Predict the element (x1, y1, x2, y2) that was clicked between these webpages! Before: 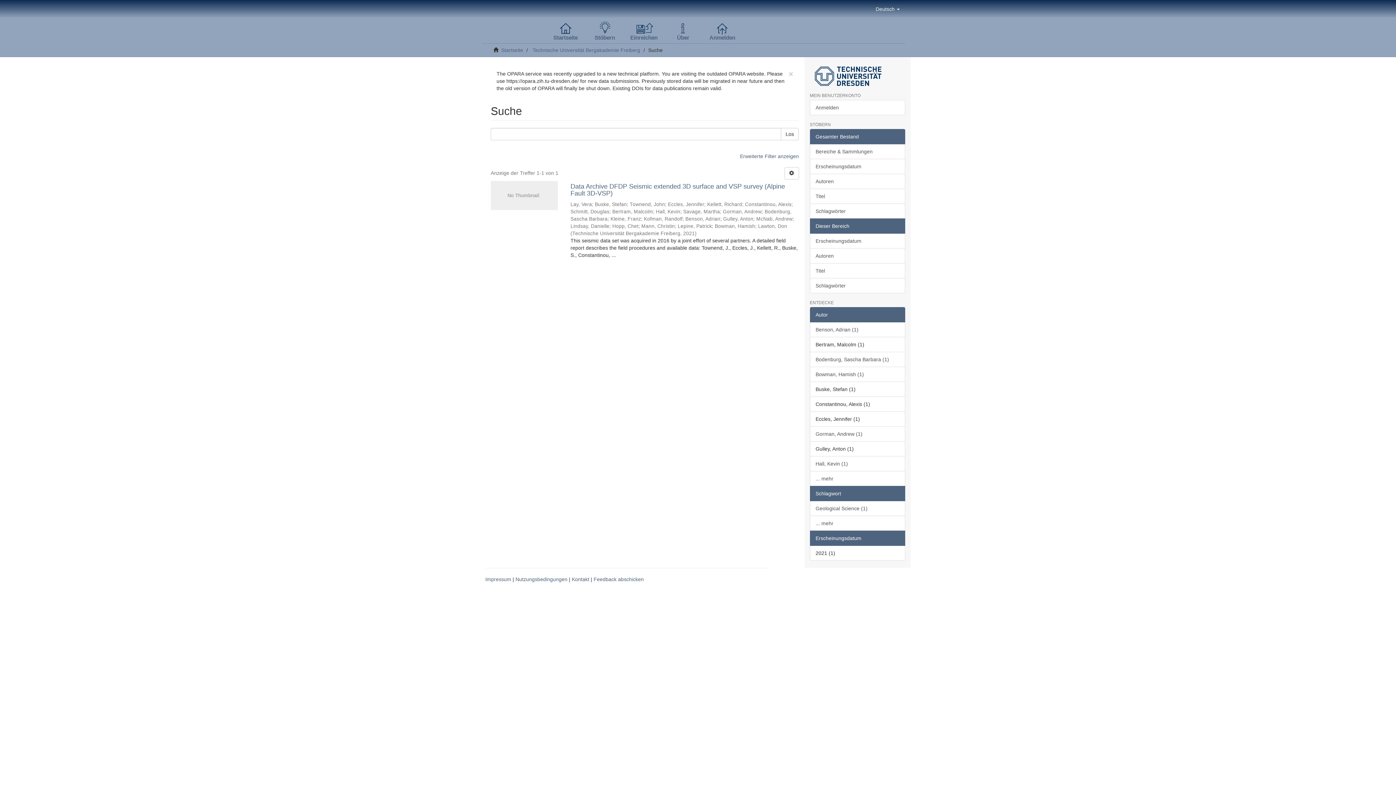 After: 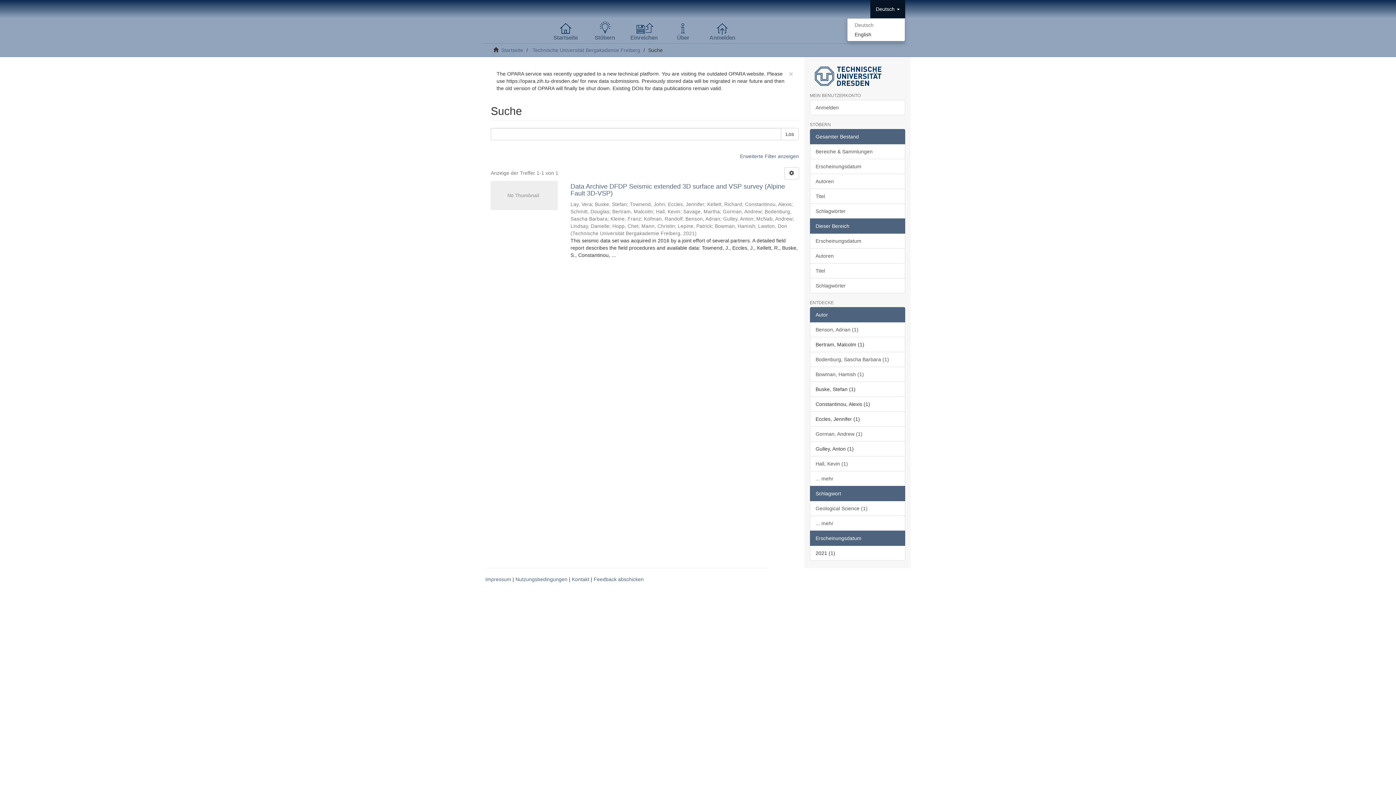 Action: bbox: (870, 0, 905, 18) label: Deutsch 